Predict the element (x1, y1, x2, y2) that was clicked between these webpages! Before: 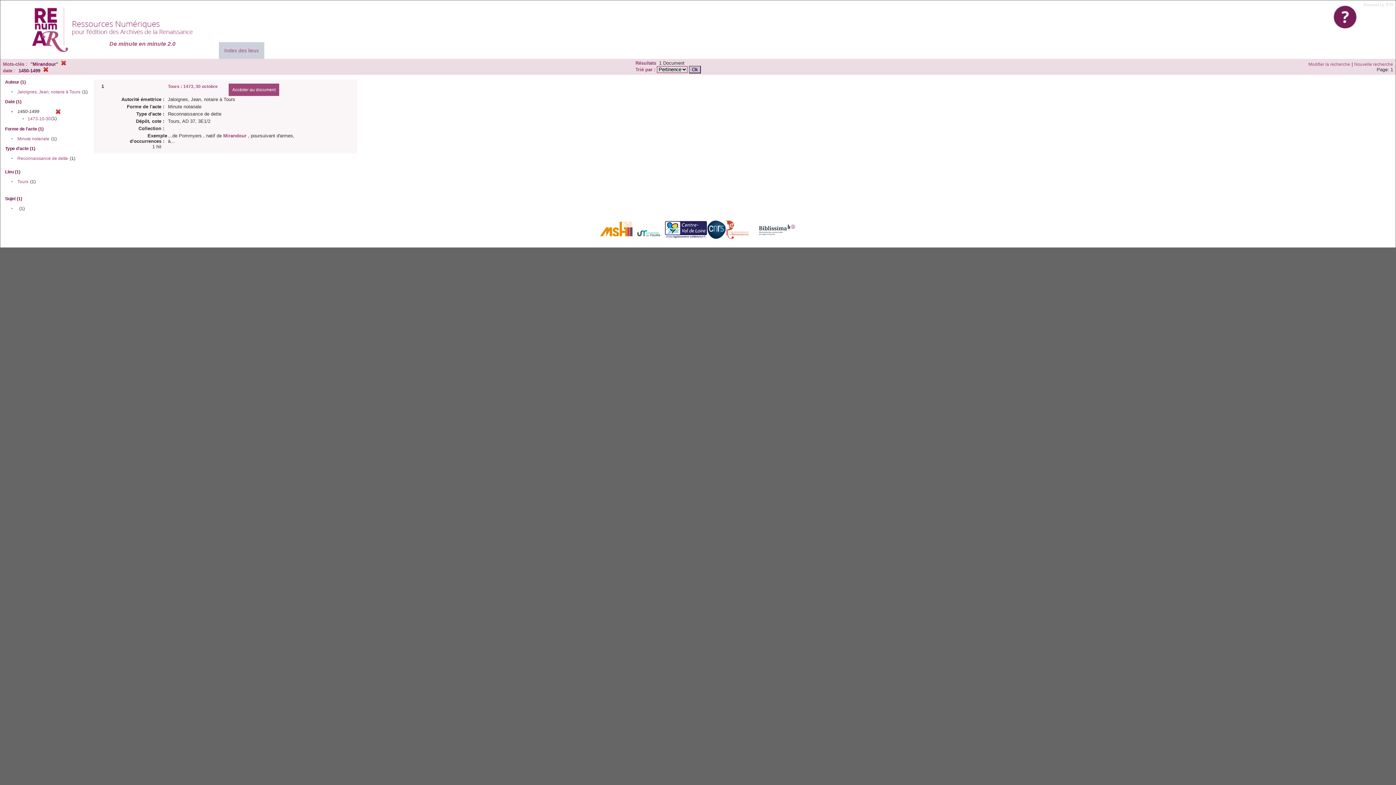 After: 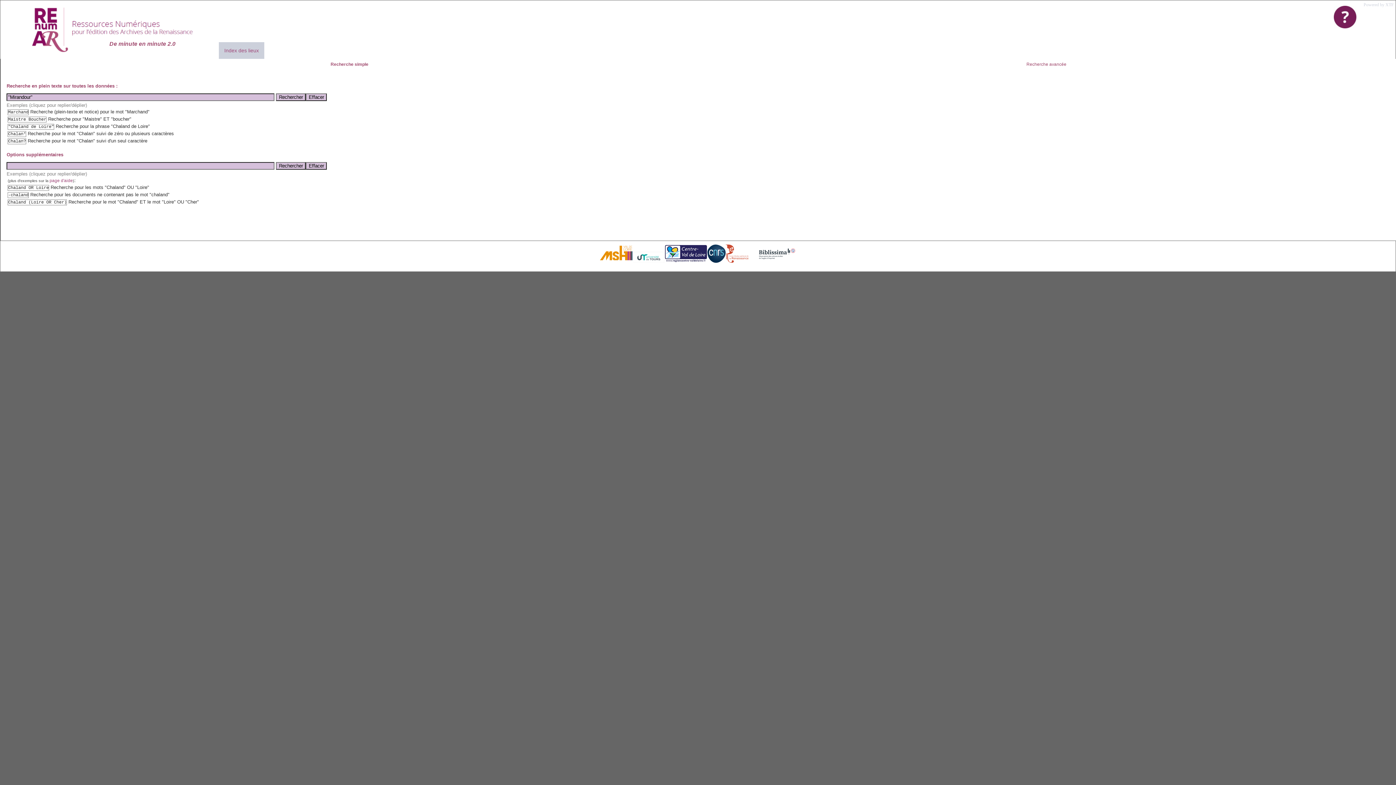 Action: label: Modifier la recherche bbox: (1308, 61, 1350, 66)